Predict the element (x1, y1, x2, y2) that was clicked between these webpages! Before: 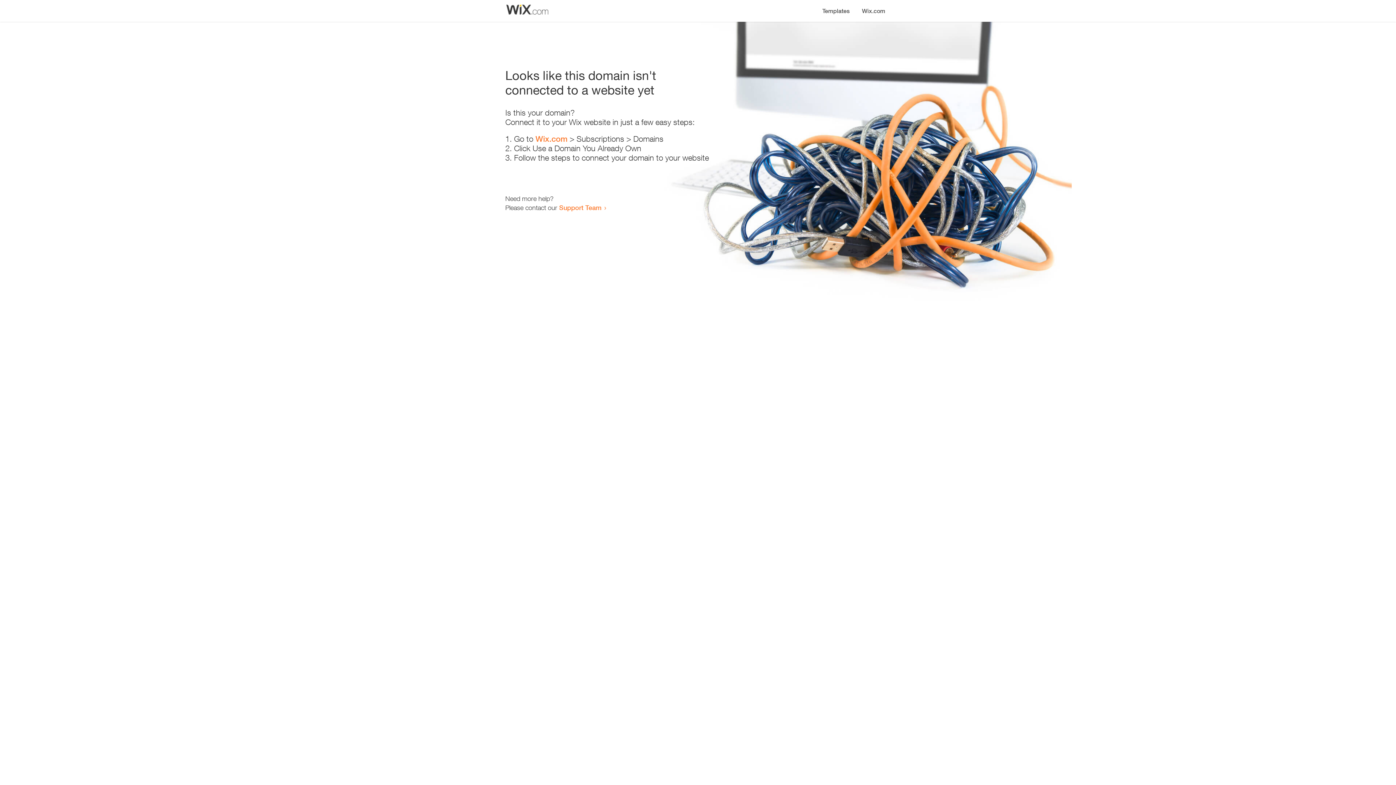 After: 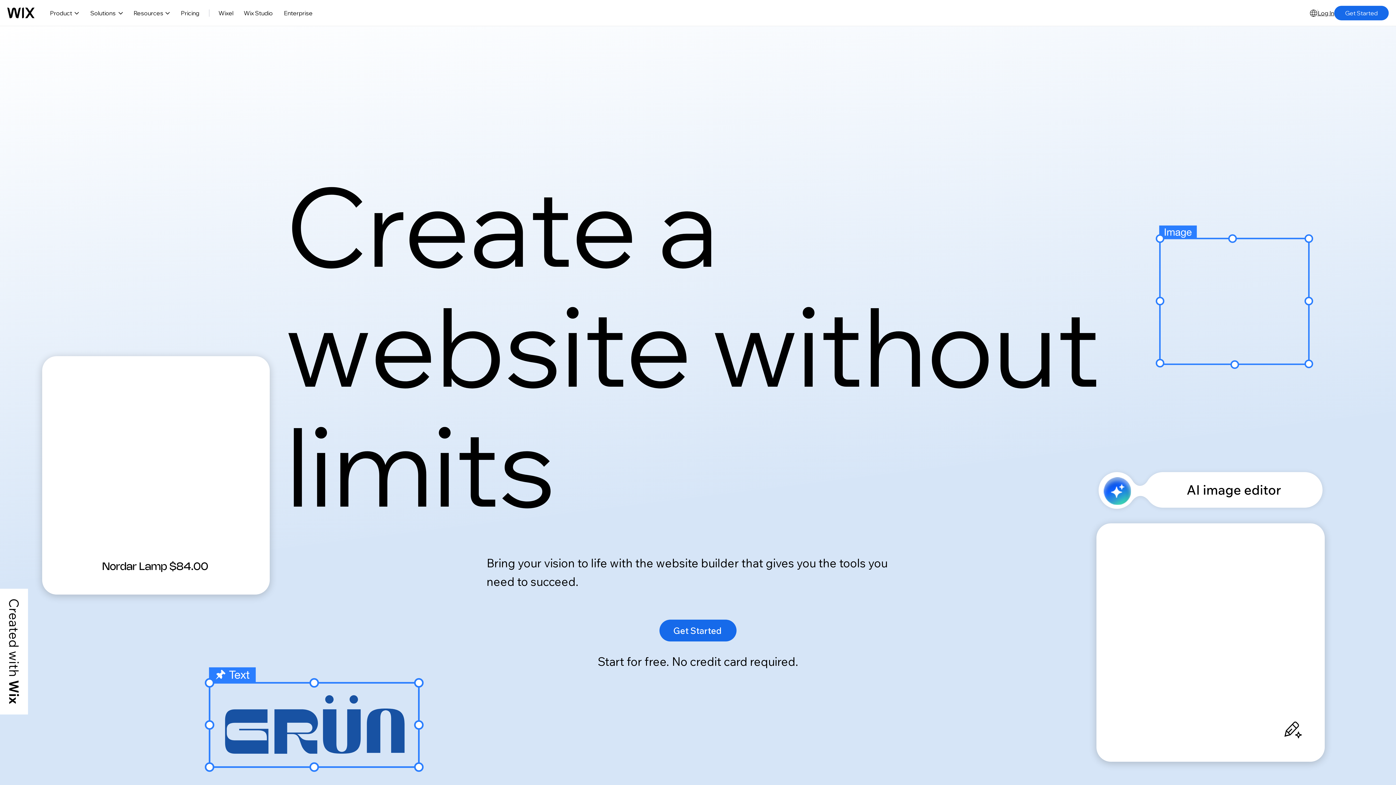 Action: label: Wix.com bbox: (535, 134, 567, 143)